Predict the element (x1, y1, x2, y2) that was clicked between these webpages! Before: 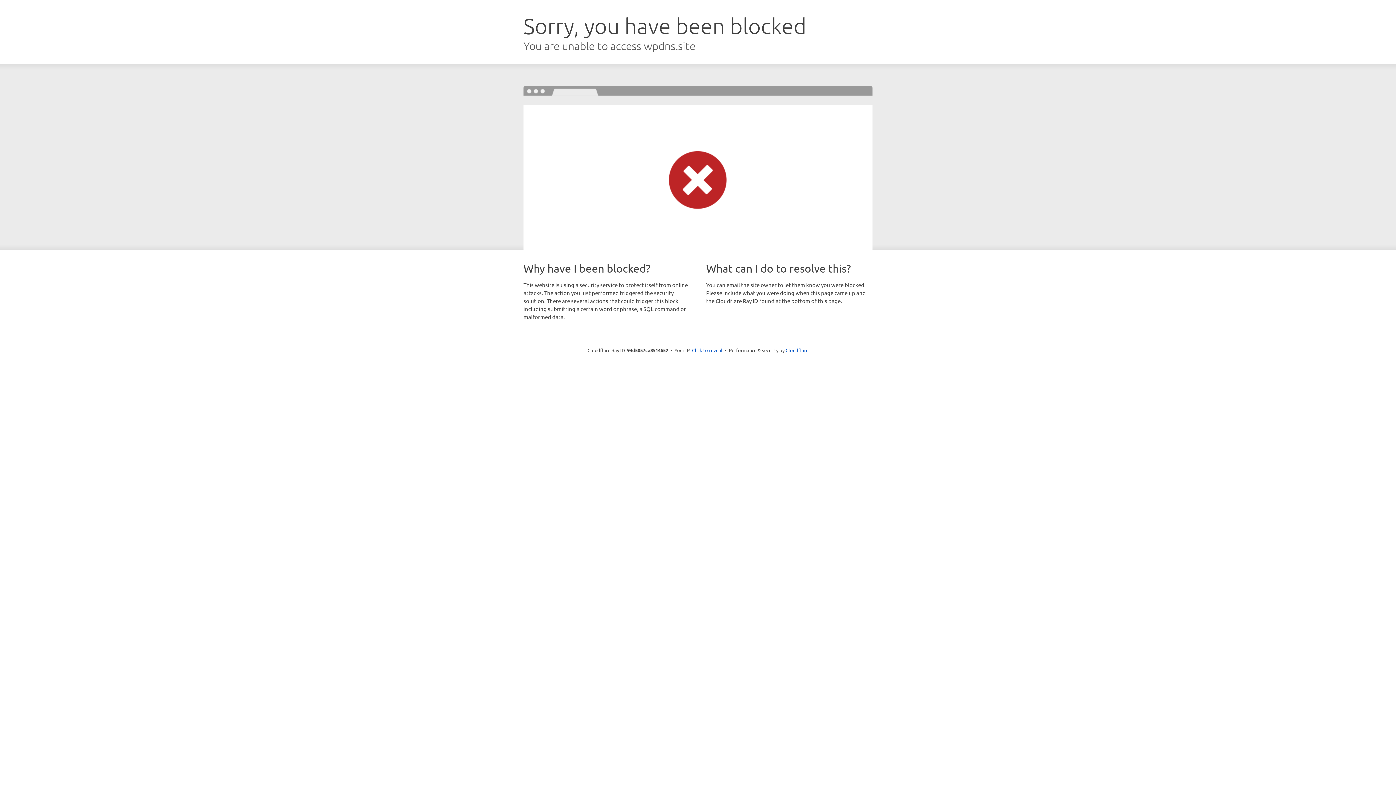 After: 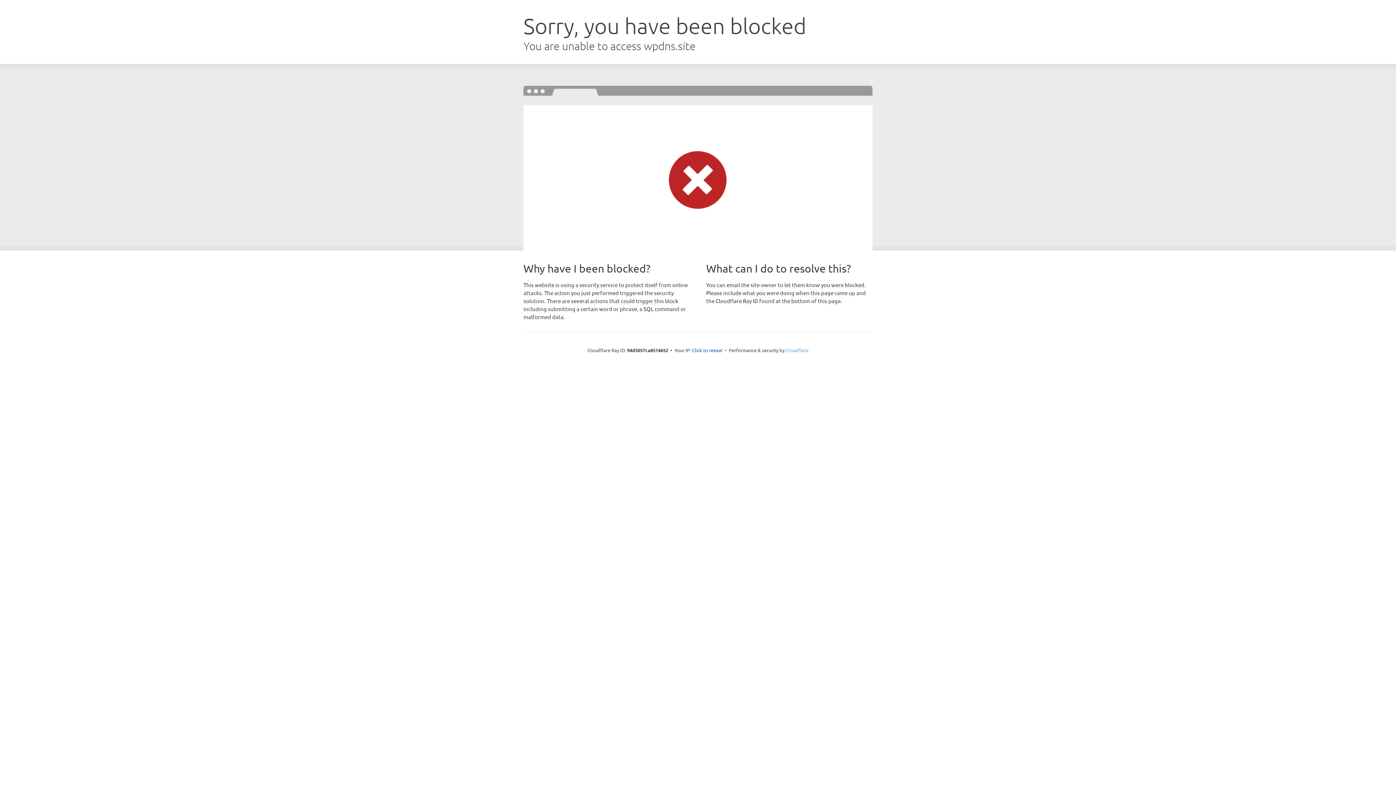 Action: label: Cloudflare bbox: (785, 347, 808, 353)